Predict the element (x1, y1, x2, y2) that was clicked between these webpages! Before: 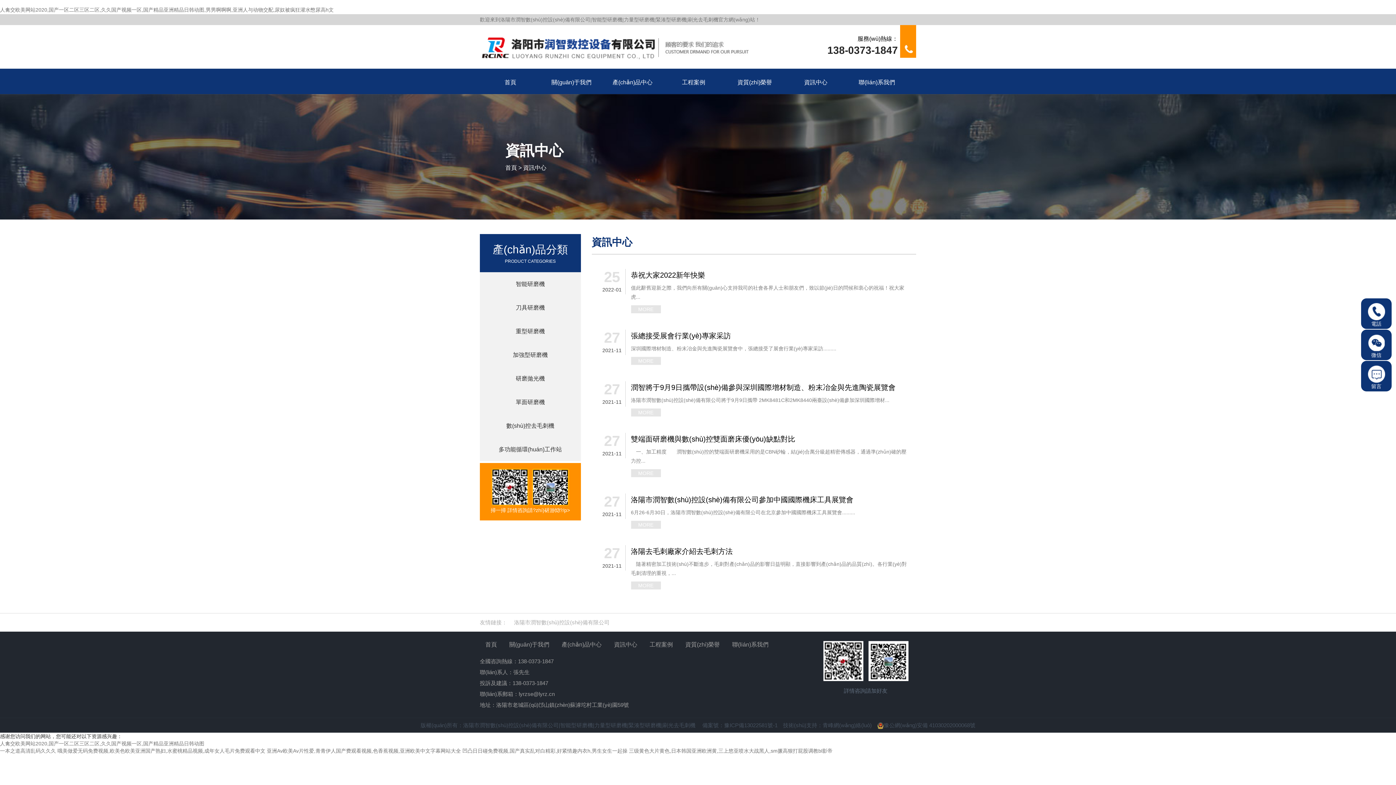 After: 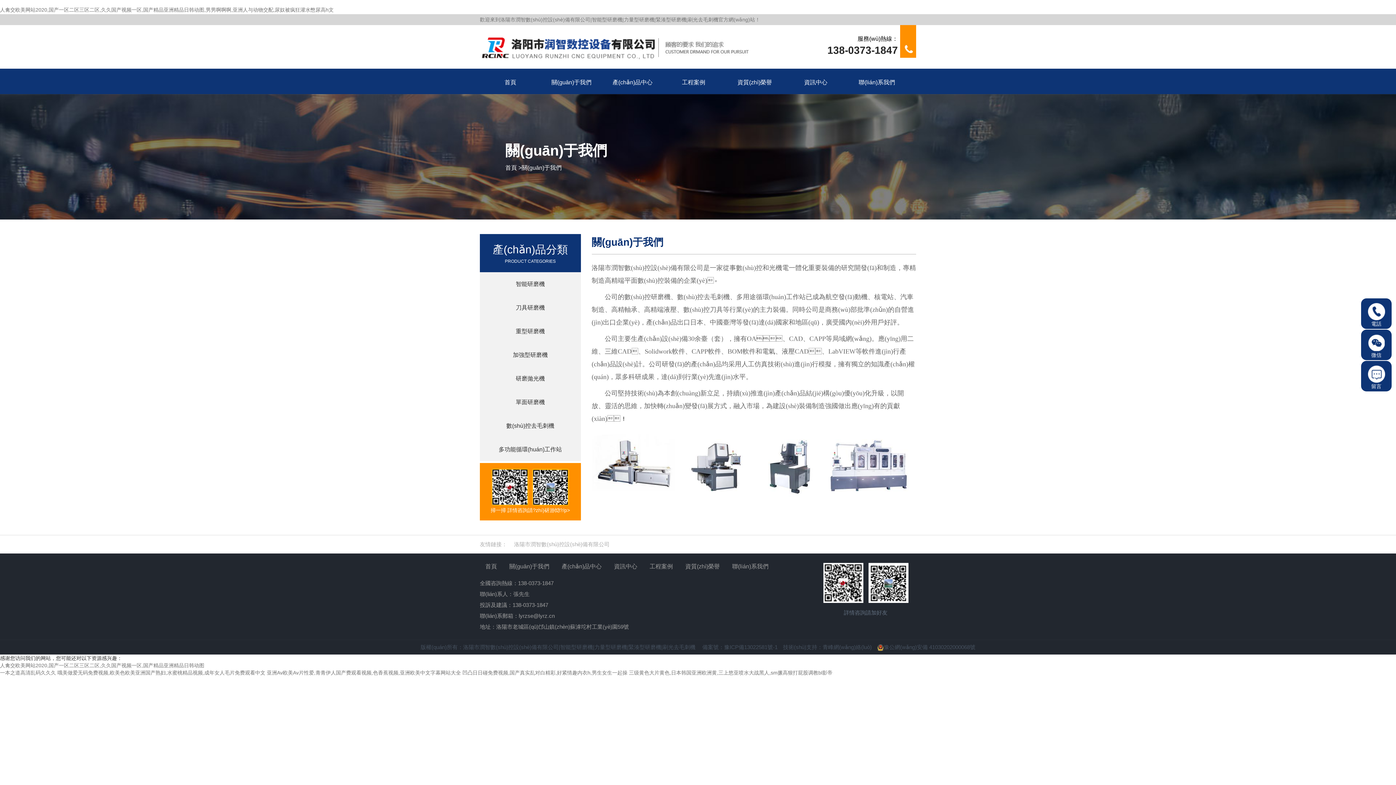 Action: label: 關(guān)于我們 bbox: (541, 70, 602, 94)